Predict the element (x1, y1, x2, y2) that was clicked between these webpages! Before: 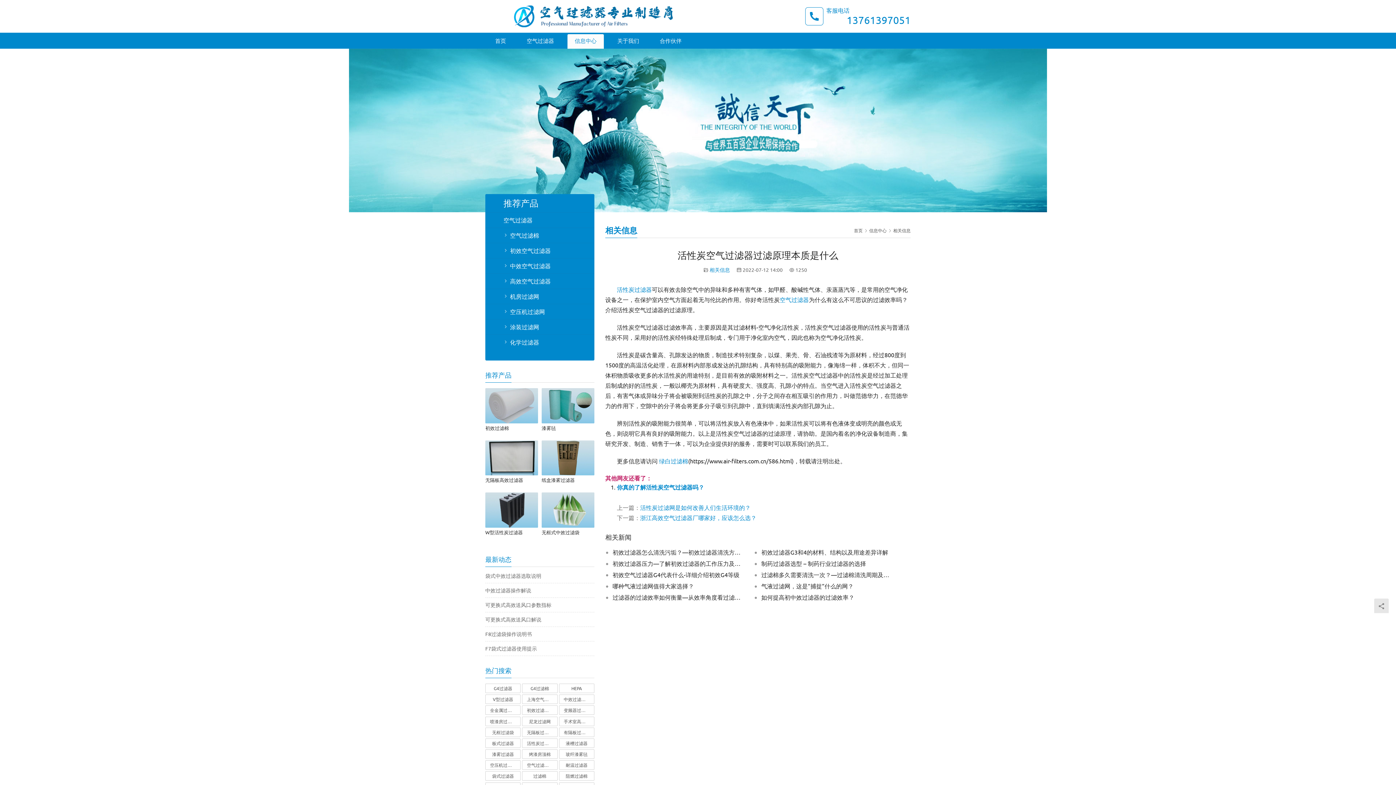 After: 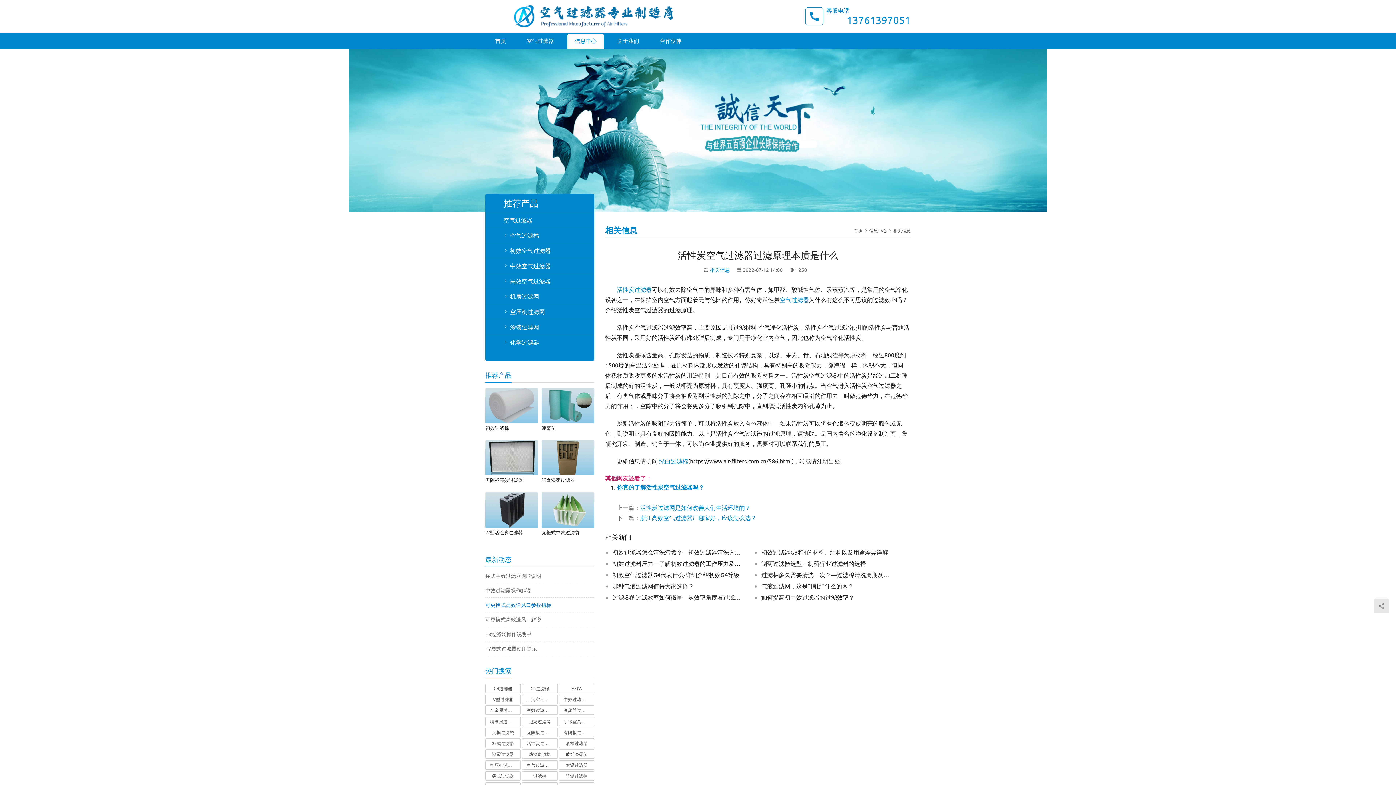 Action: label: 可更换式高效送风口参数指标 bbox: (485, 601, 594, 608)